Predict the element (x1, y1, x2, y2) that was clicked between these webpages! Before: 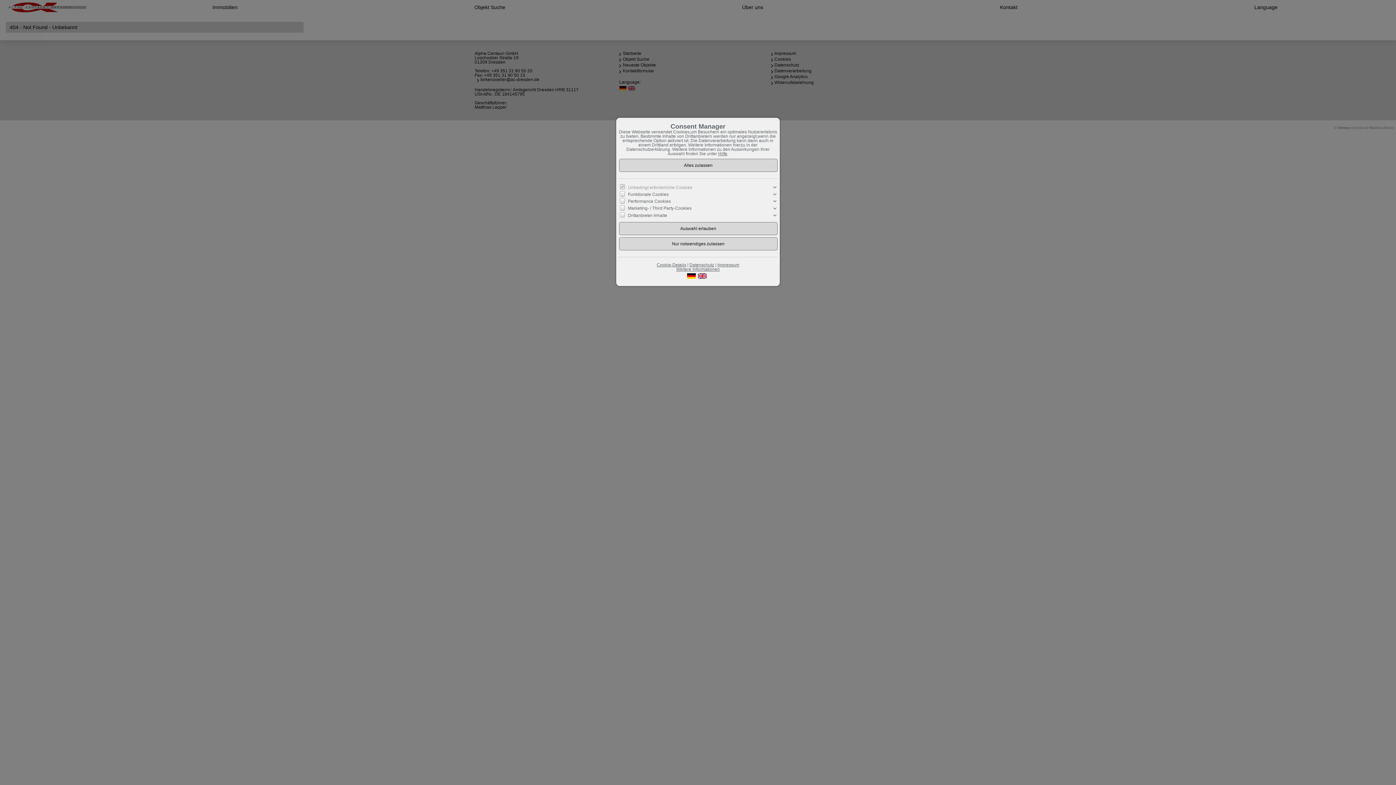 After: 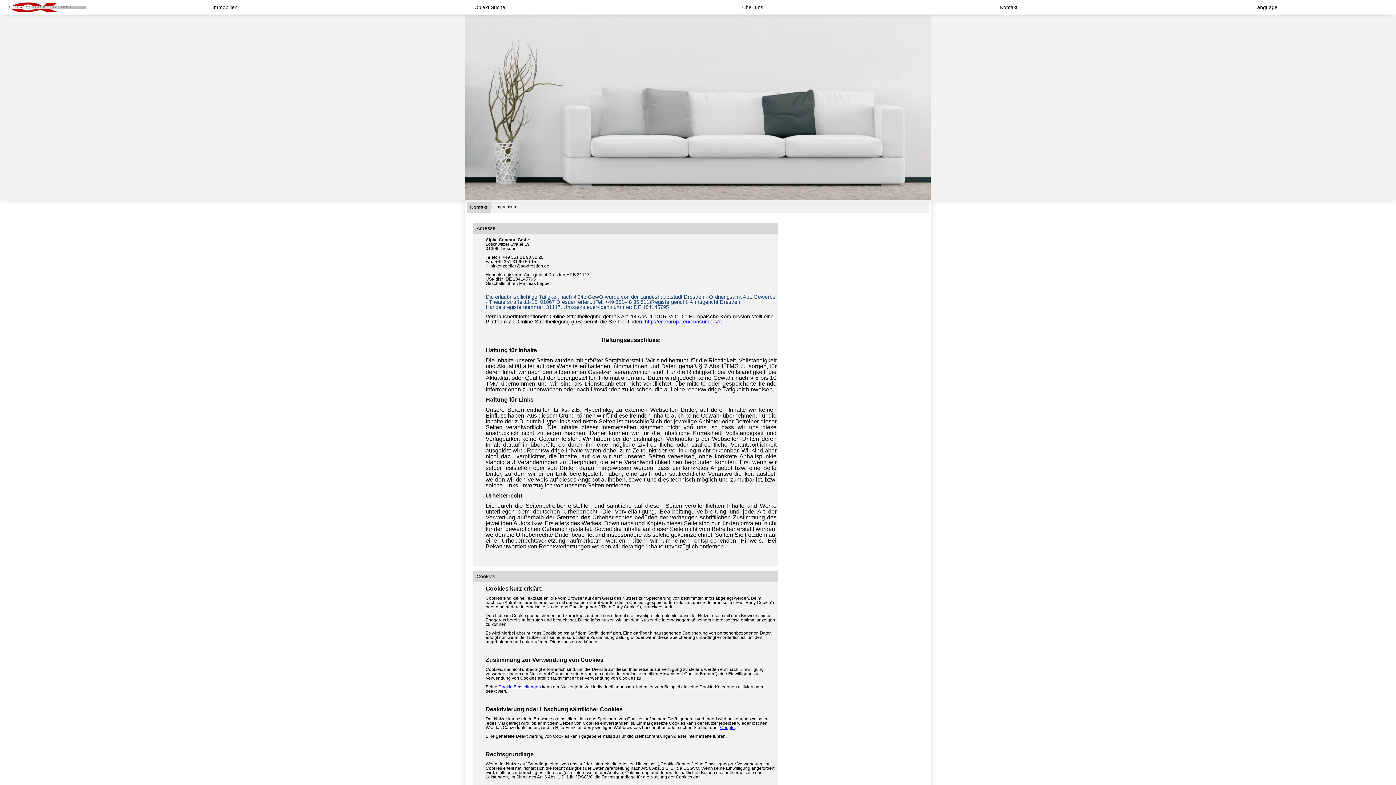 Action: bbox: (717, 262, 739, 267) label: Impressum